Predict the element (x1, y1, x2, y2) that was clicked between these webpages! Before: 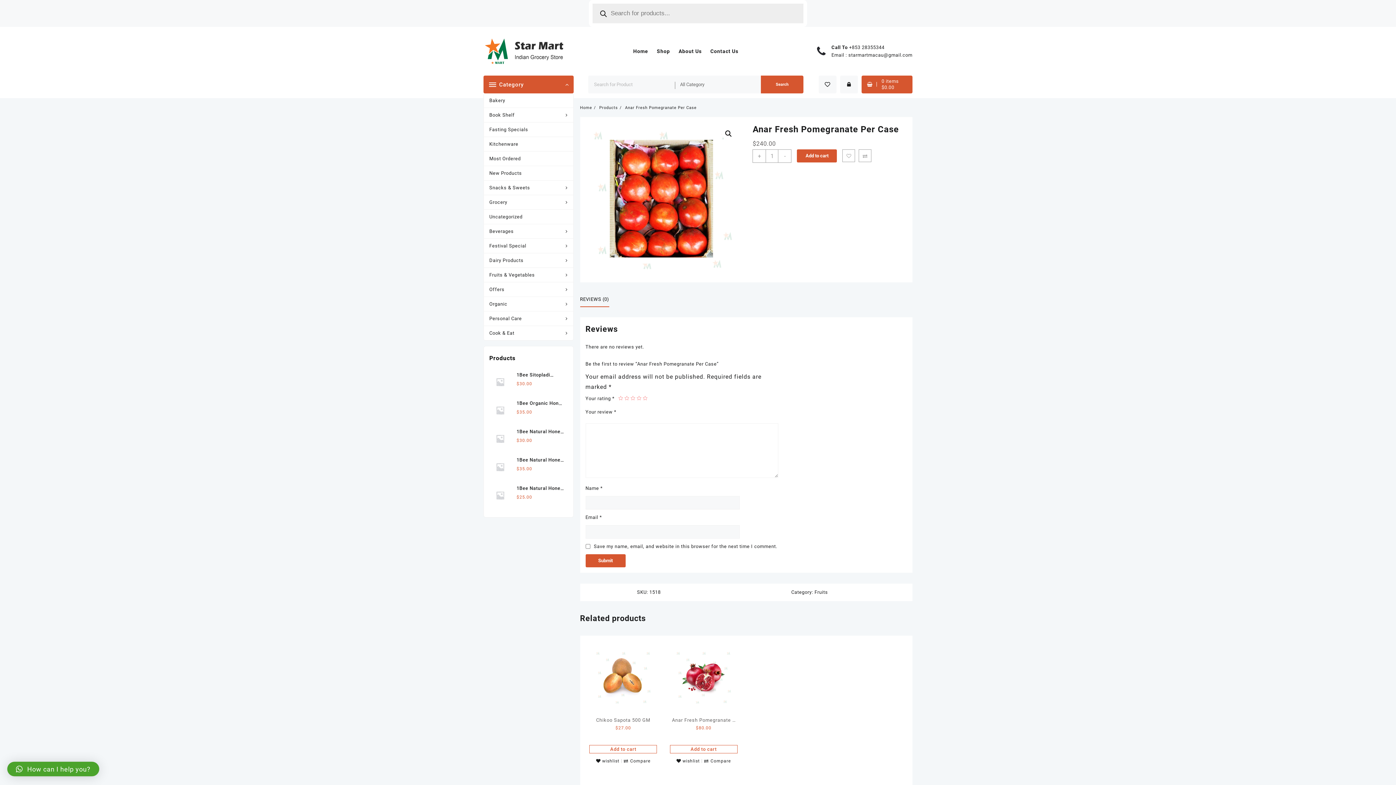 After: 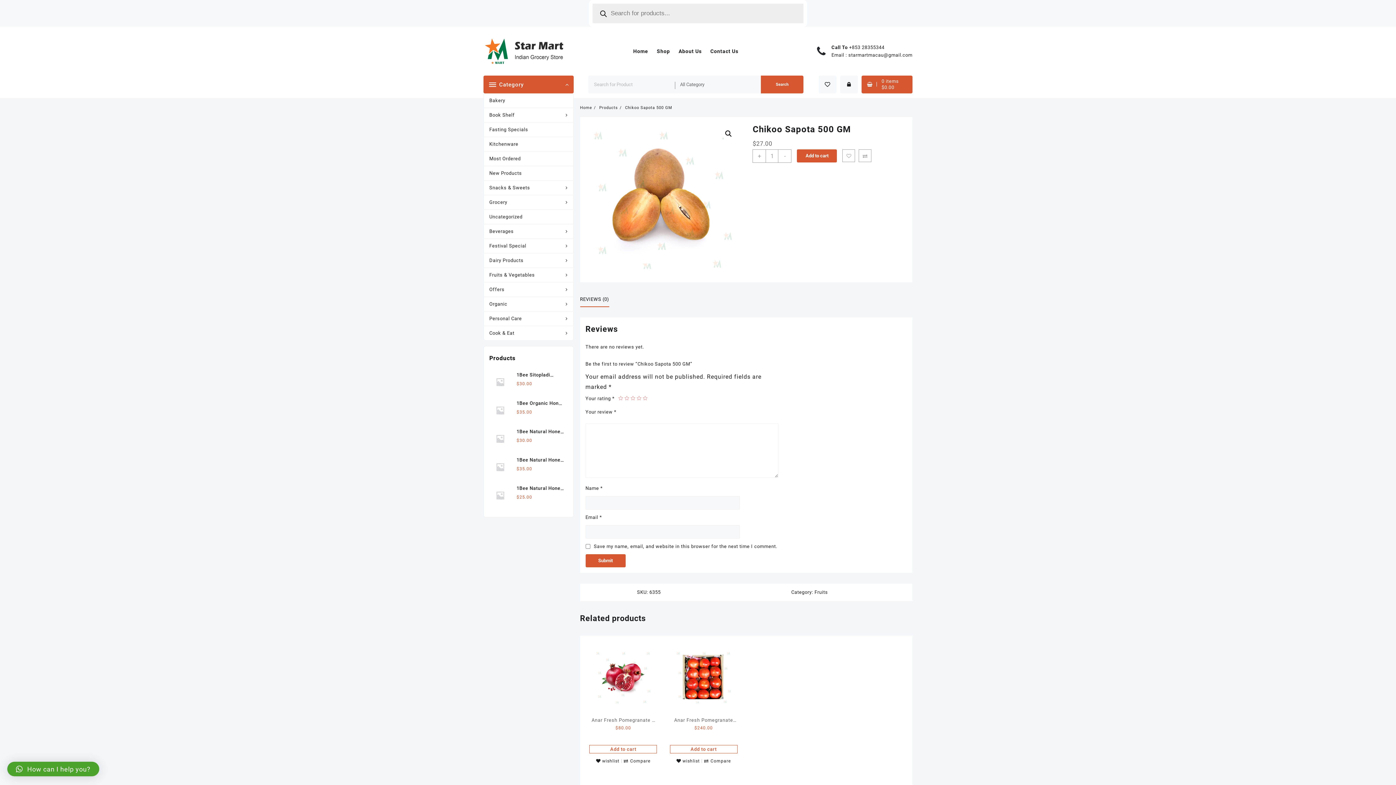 Action: label: Chikoo Sapota 500 GM
$27.00 bbox: (589, 715, 657, 732)